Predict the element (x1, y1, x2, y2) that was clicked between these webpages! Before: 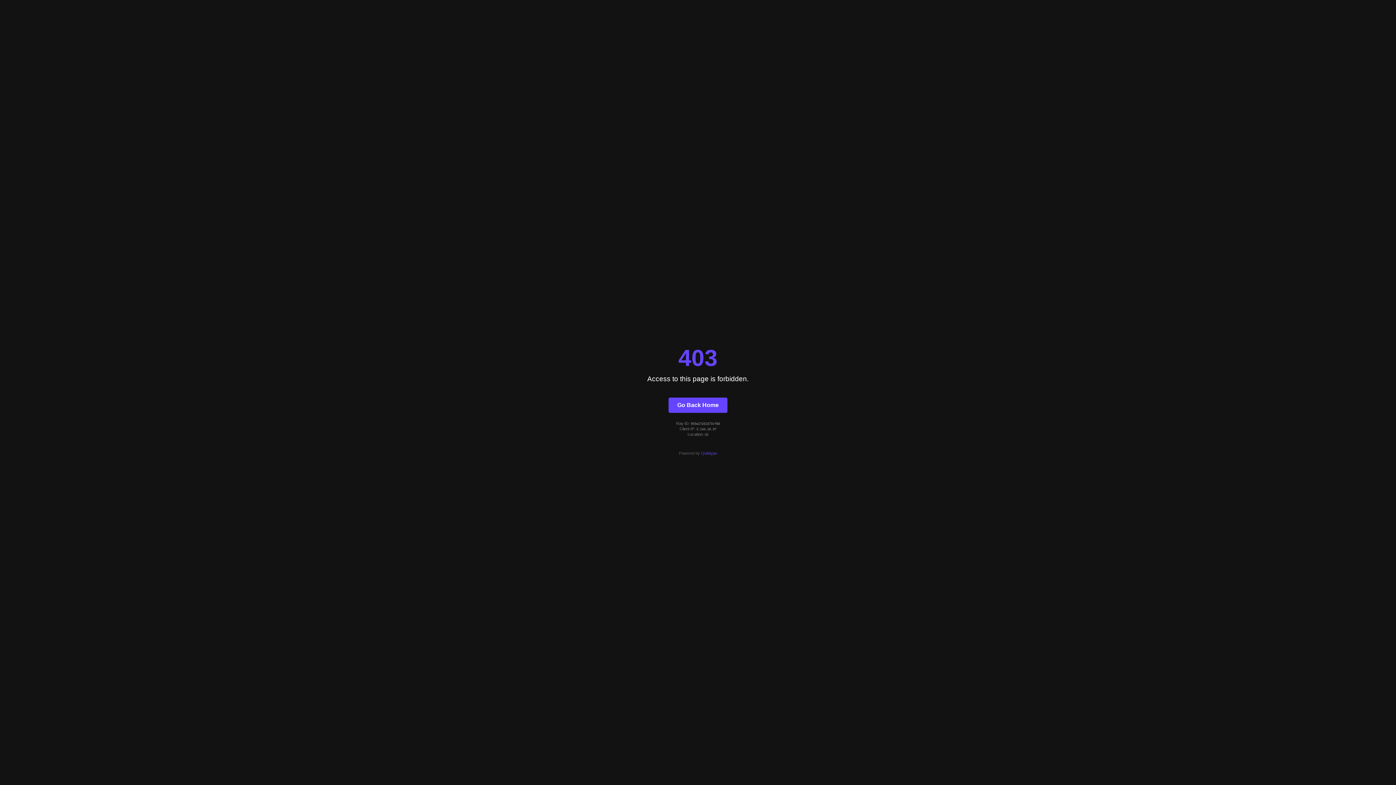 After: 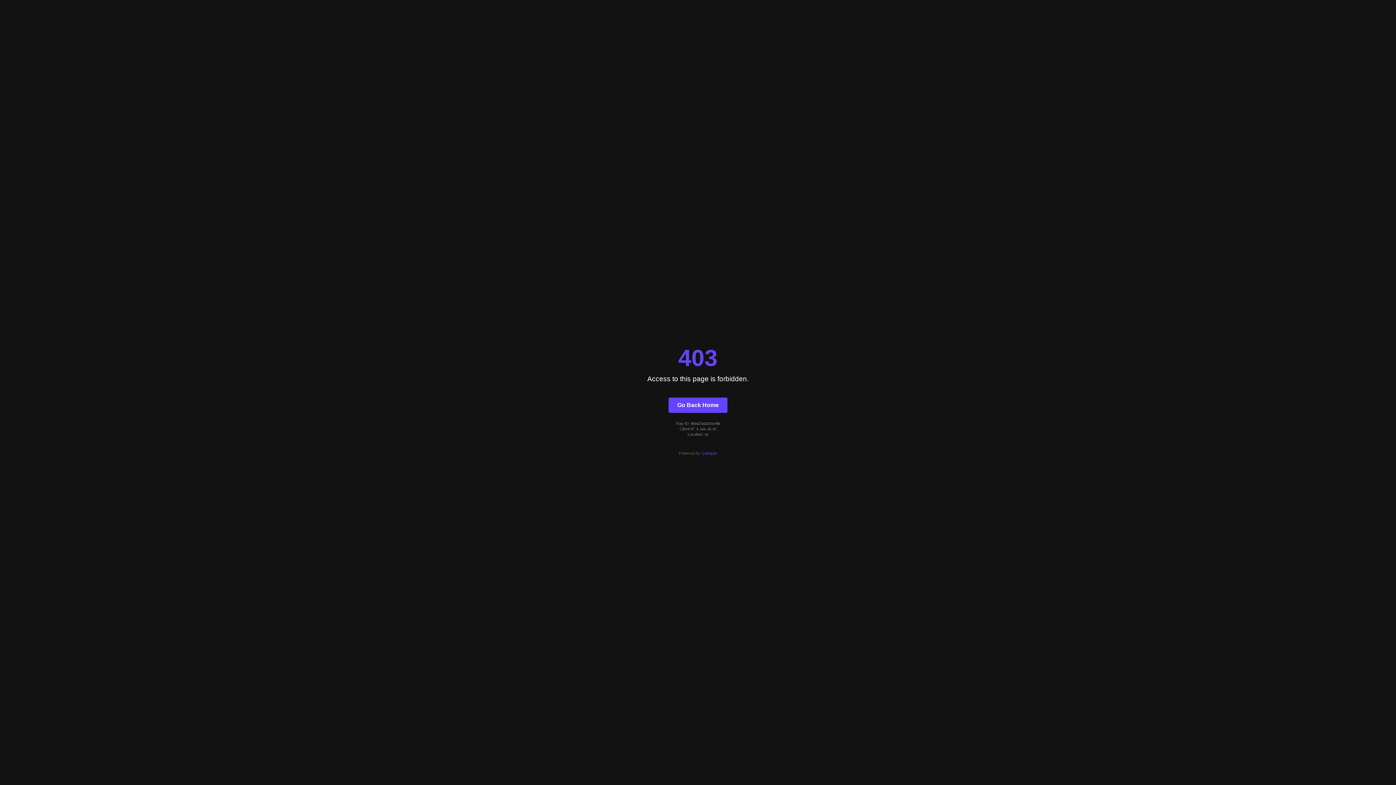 Action: bbox: (701, 451, 717, 455) label: Quintype